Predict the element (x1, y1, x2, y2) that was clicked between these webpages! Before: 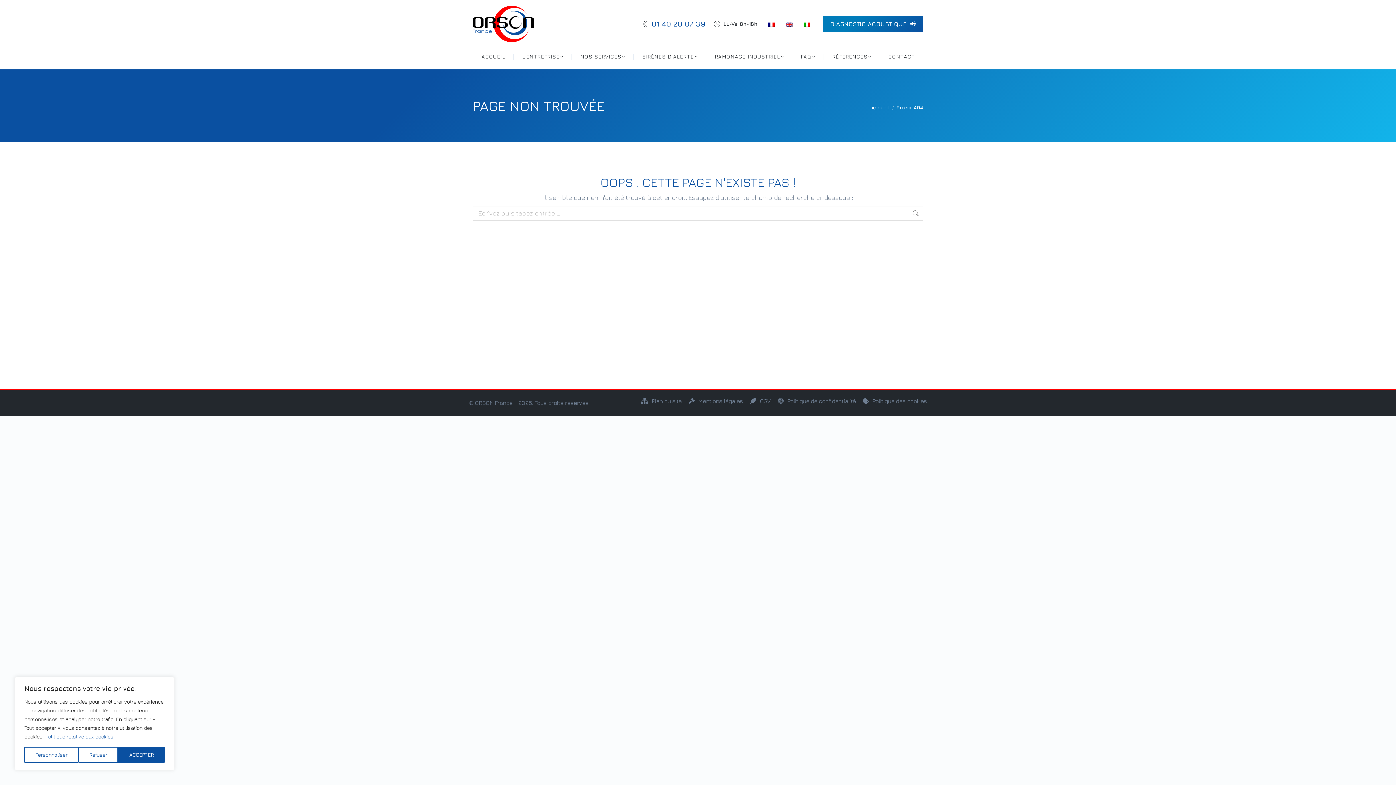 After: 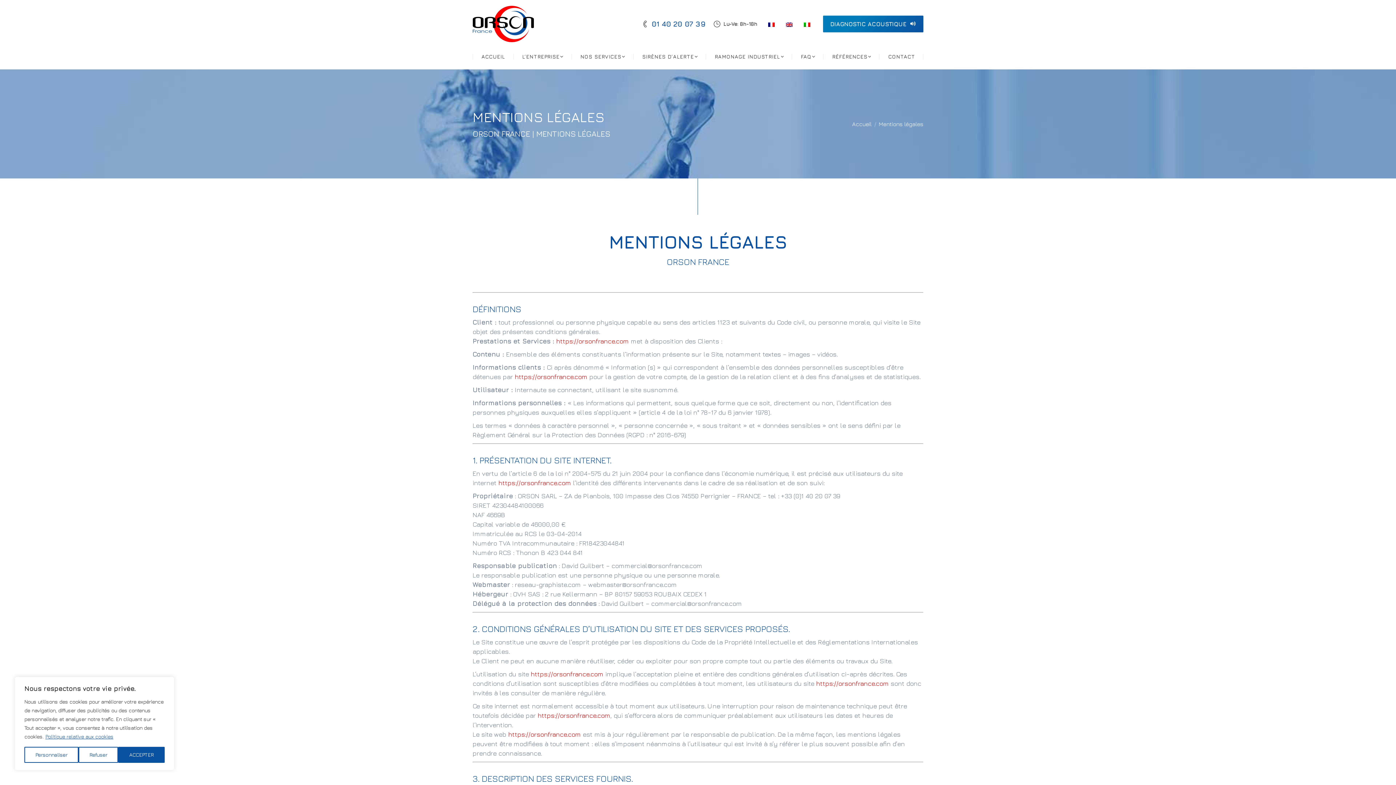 Action: bbox: (689, 397, 743, 405) label:  Mentions légales